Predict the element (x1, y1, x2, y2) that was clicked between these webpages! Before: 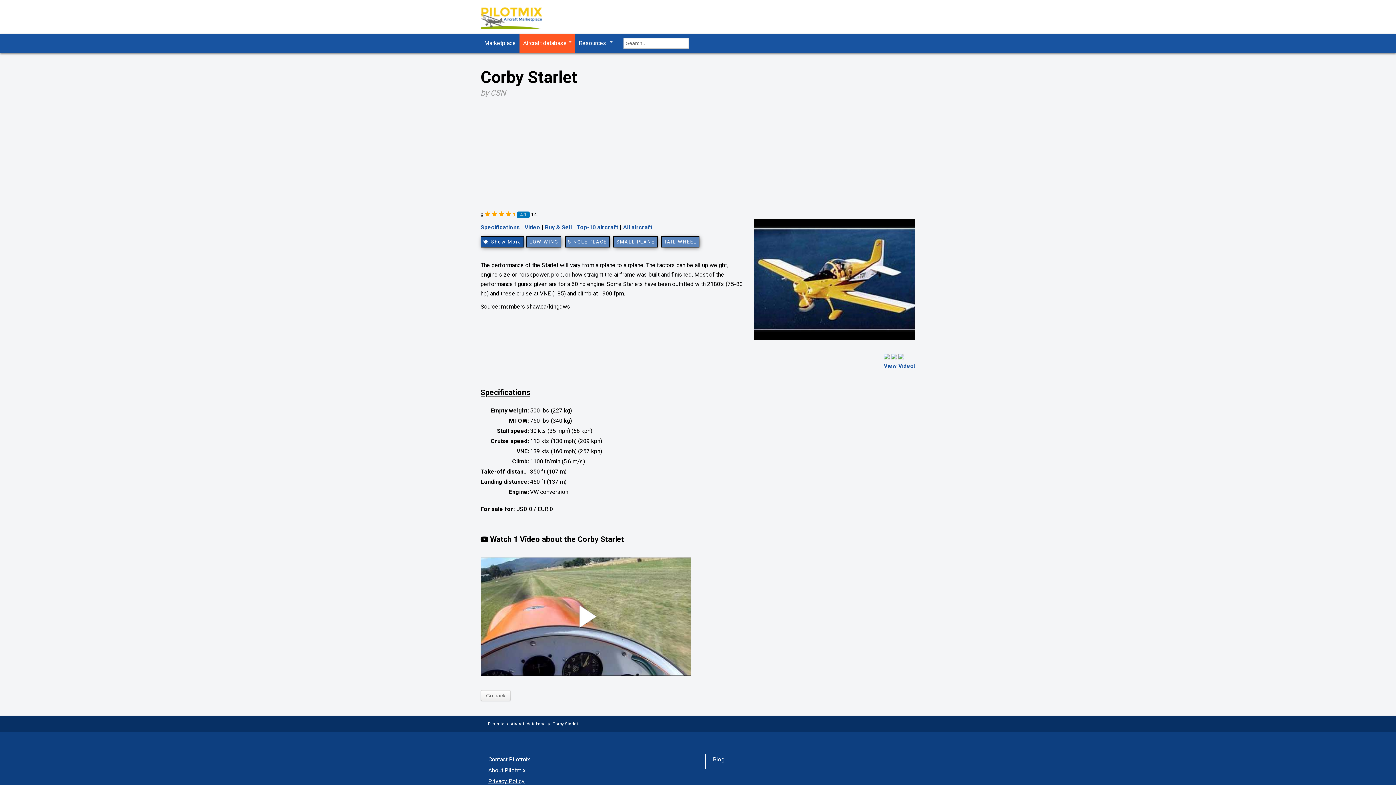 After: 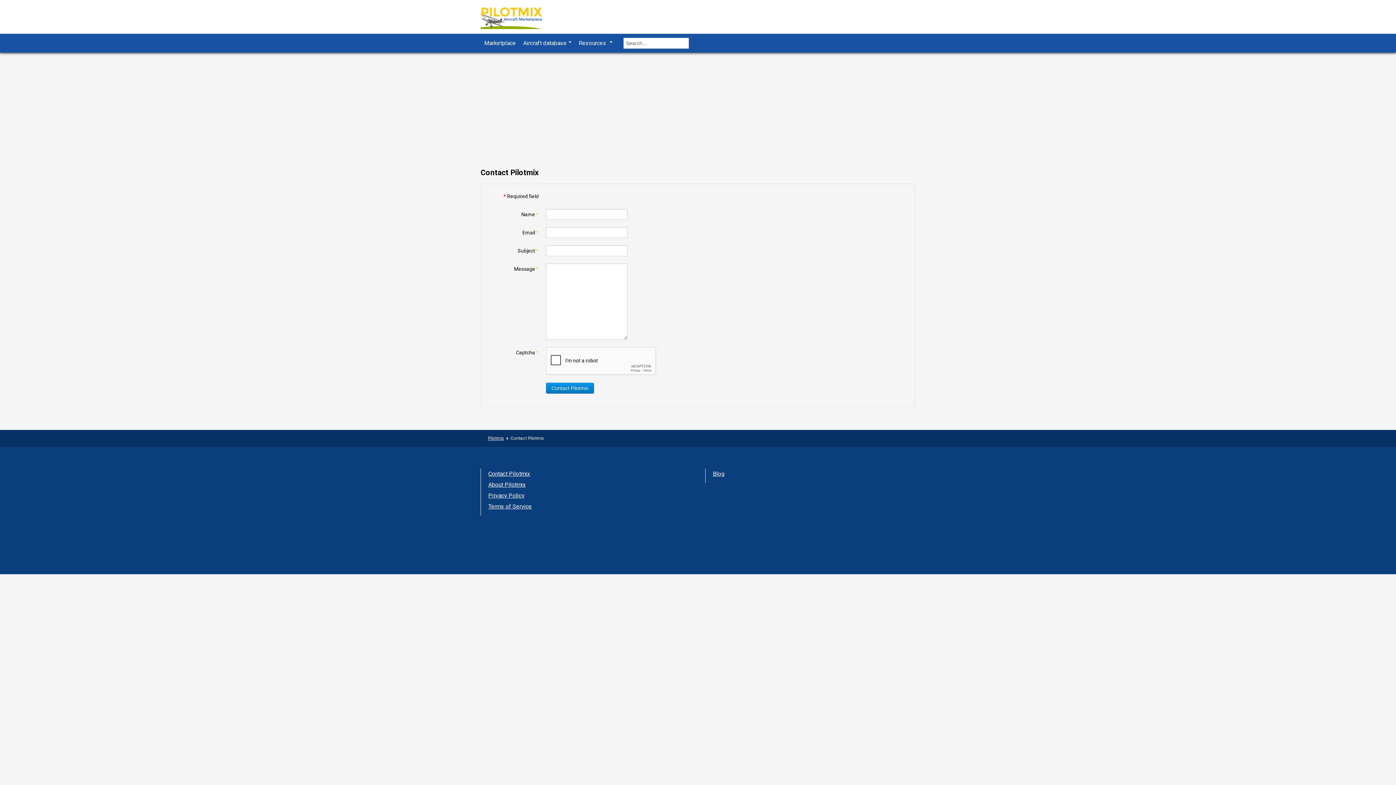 Action: label: Contact Pilotmix bbox: (481, 756, 530, 763)